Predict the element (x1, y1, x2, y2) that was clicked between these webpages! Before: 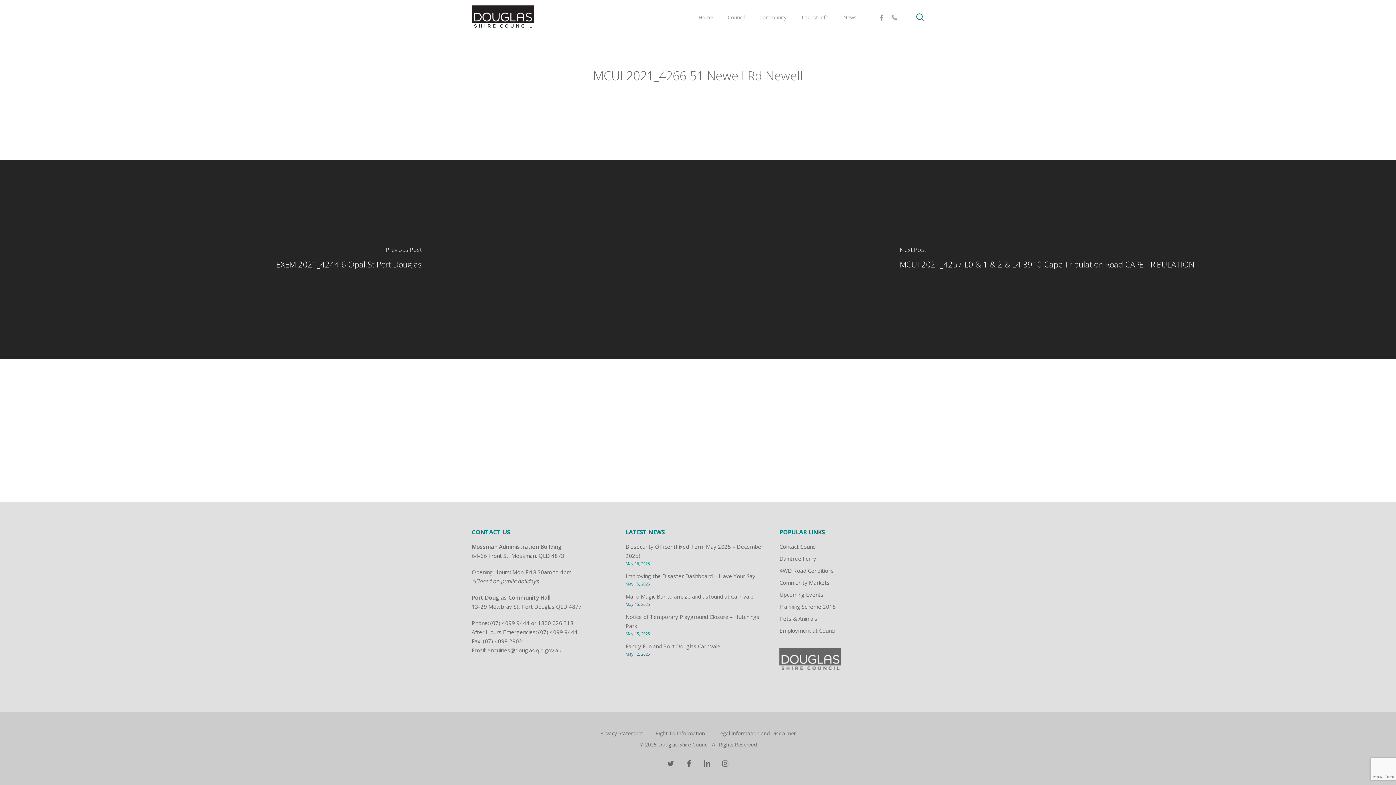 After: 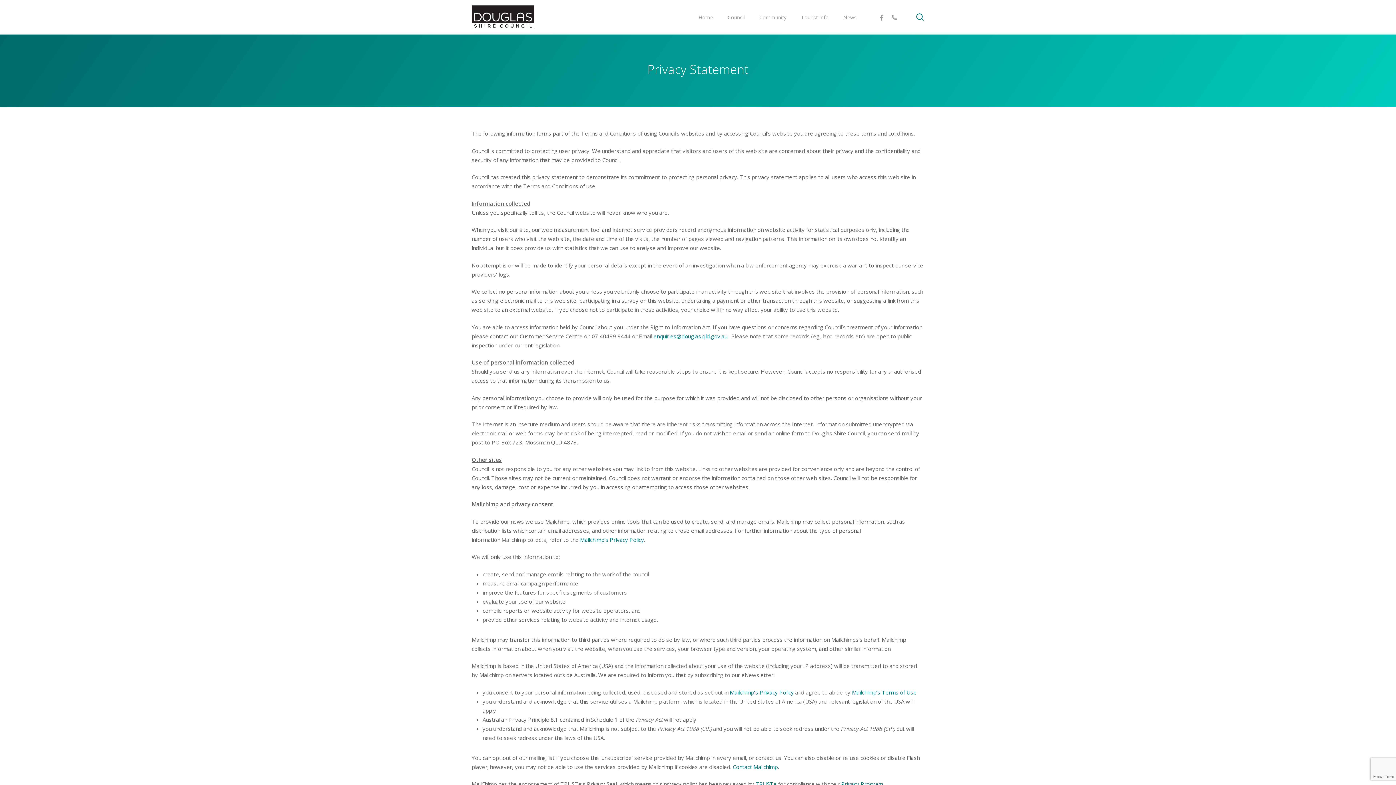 Action: label: Privacy Statement bbox: (600, 729, 643, 738)